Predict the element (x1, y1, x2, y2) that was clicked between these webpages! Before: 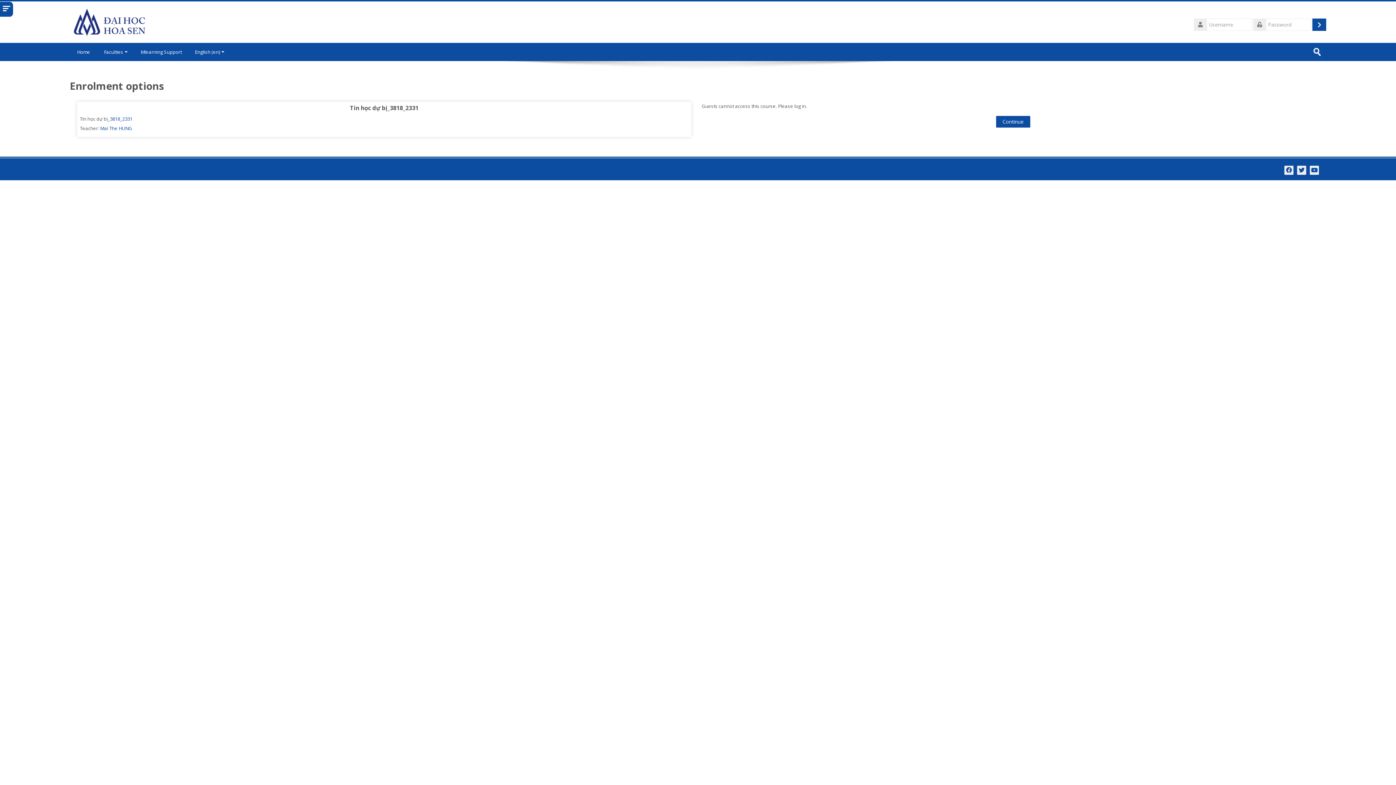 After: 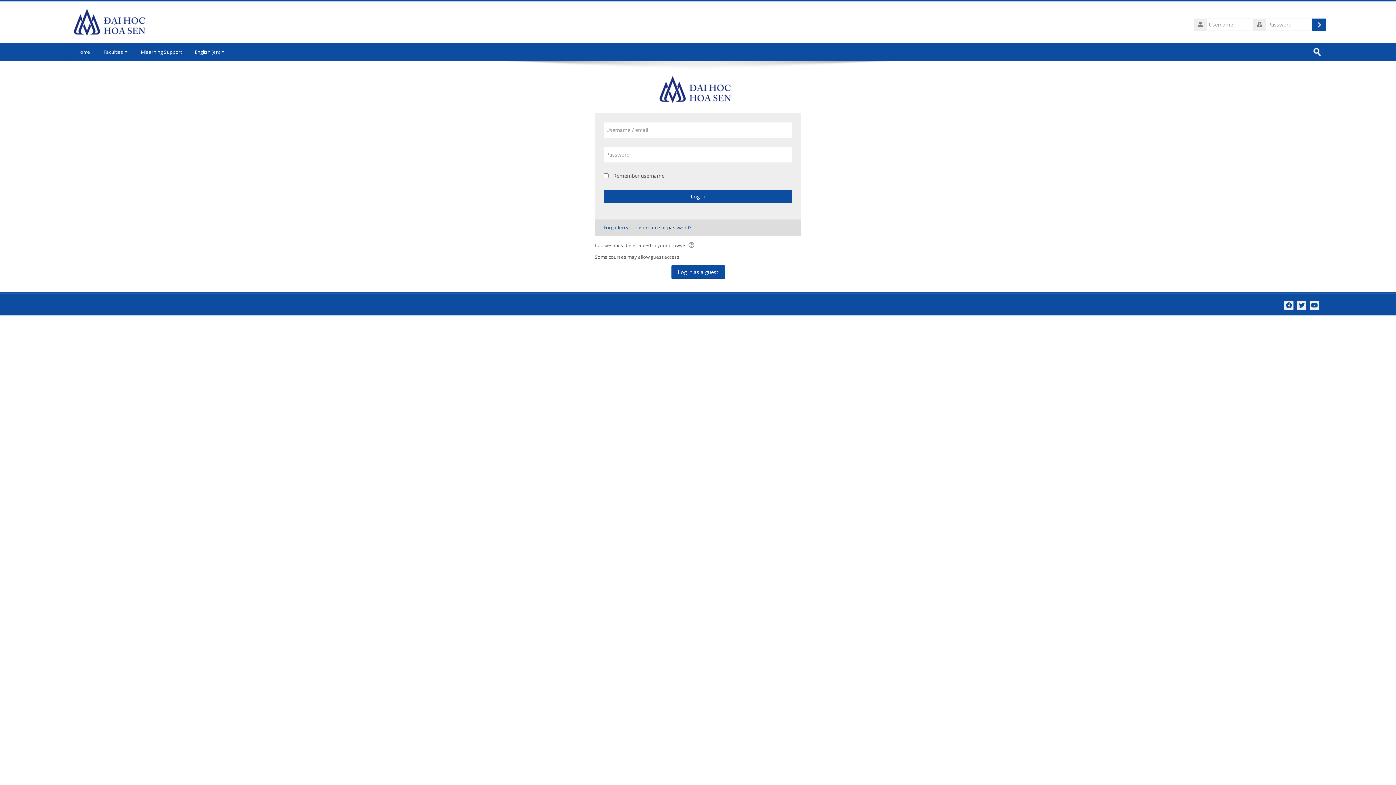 Action: label: Continue bbox: (996, 116, 1030, 127)